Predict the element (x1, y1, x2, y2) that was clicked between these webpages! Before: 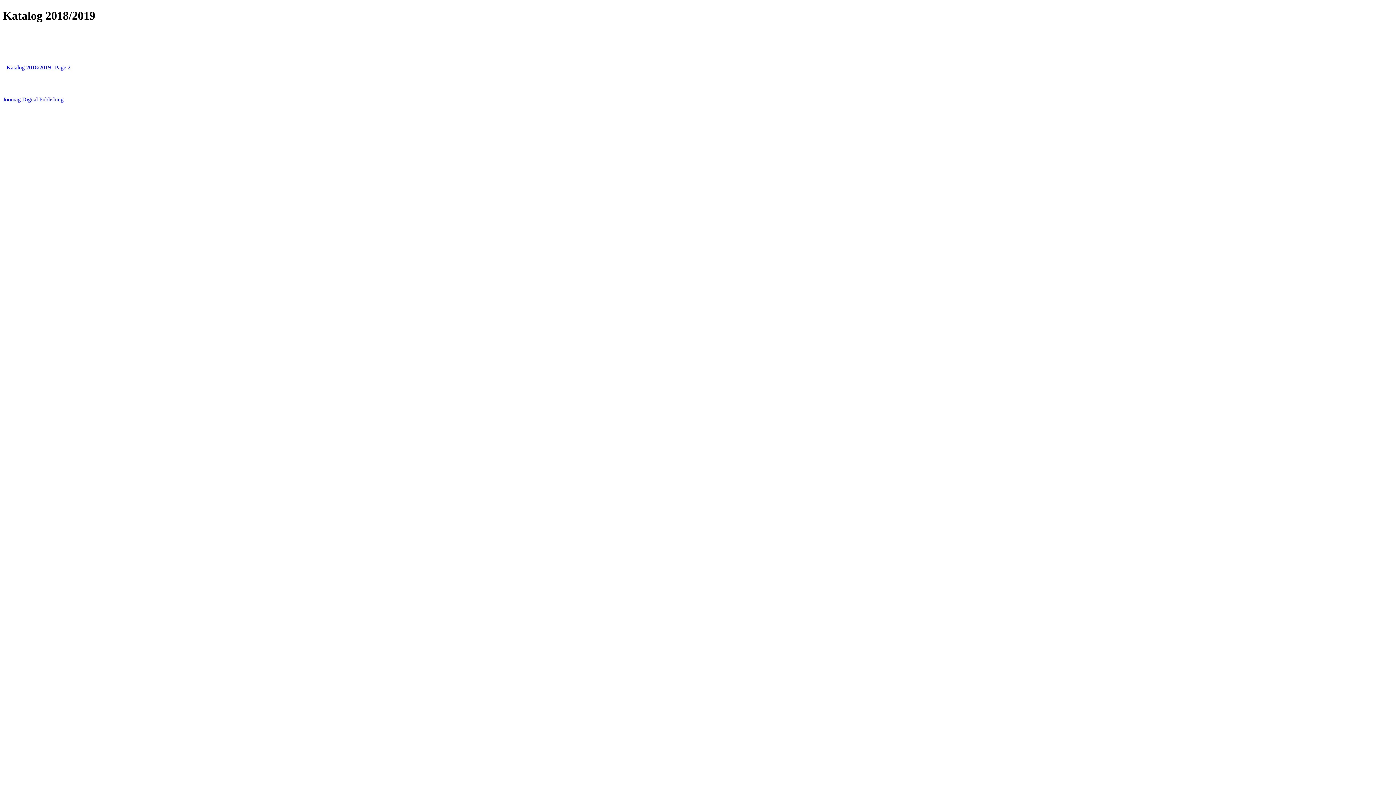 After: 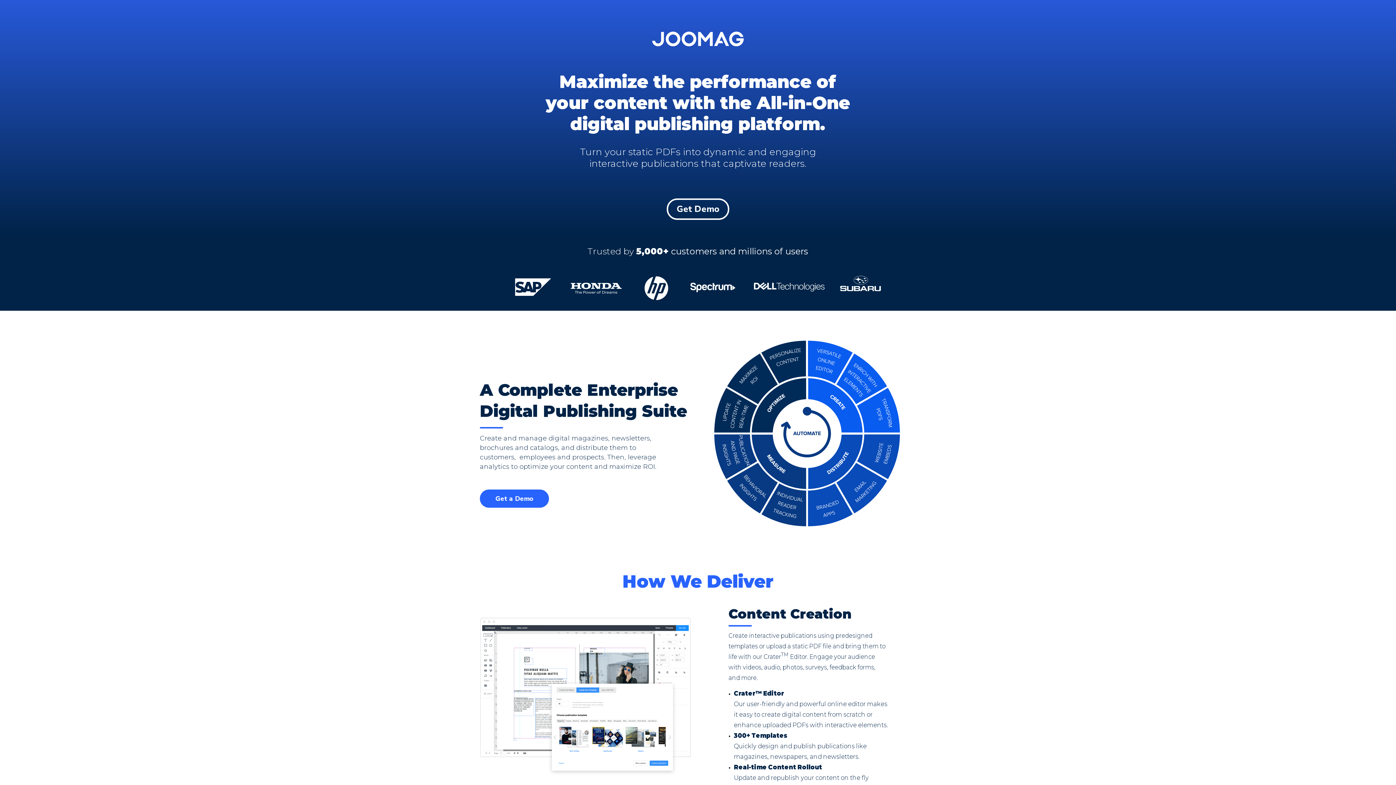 Action: bbox: (2, 96, 63, 102) label: Joomag Digital Publishing